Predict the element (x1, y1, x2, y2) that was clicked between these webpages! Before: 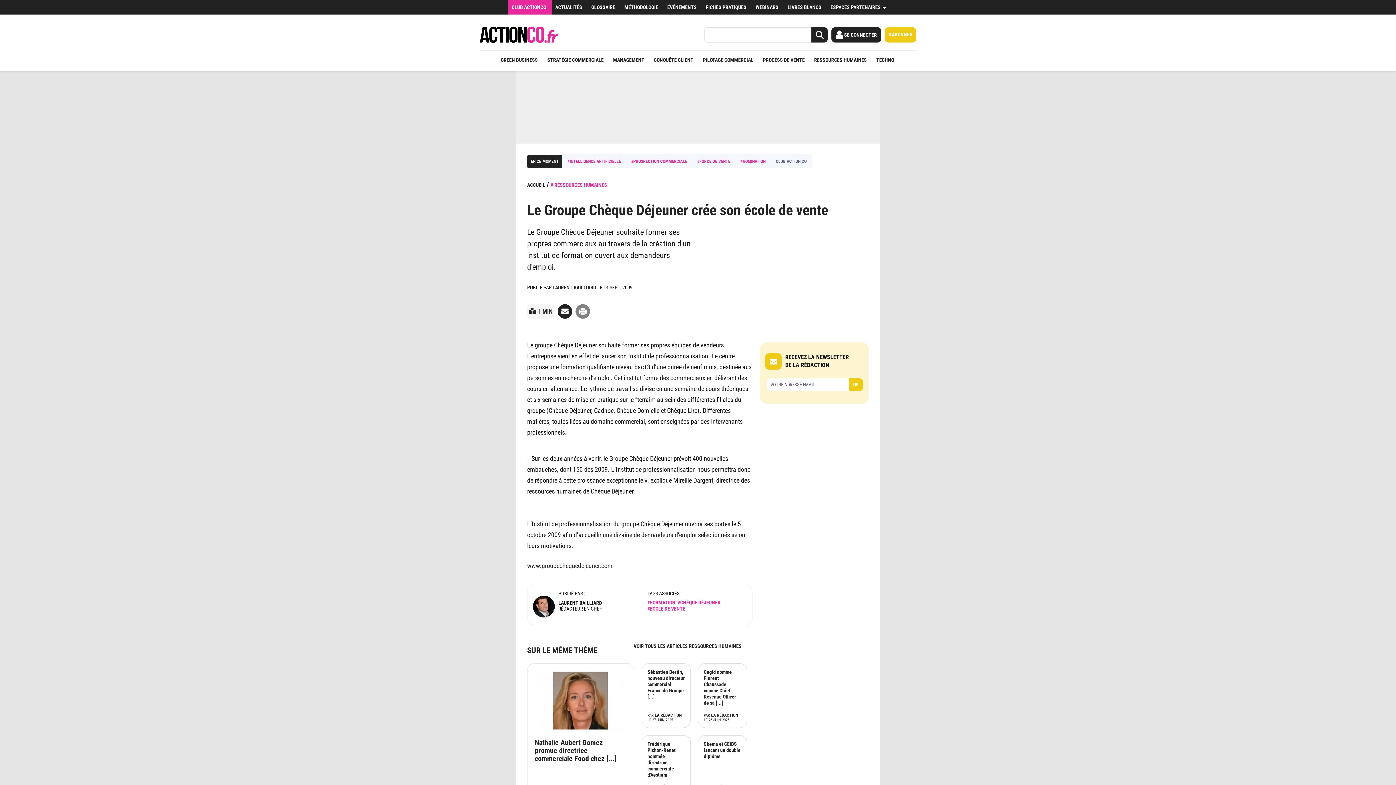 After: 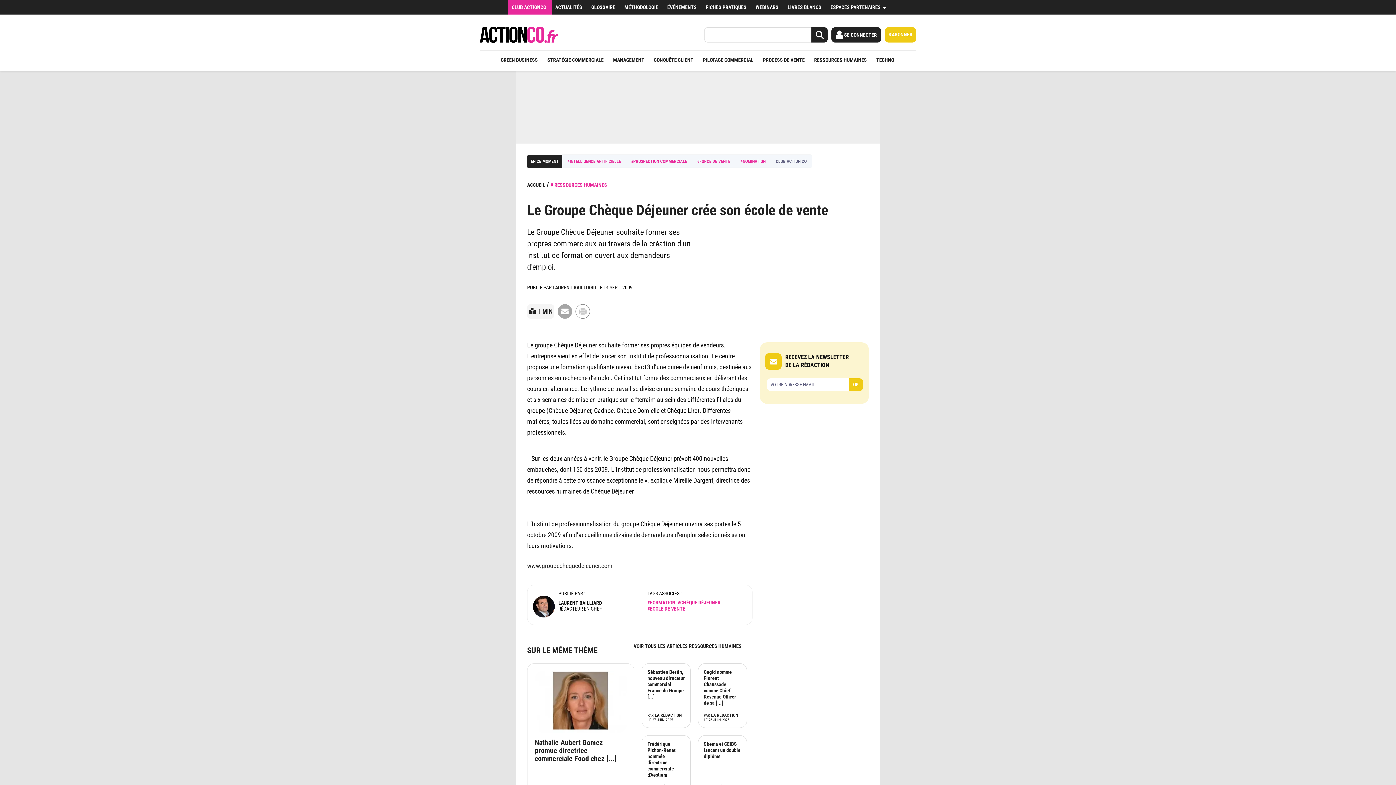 Action: bbox: (575, 304, 590, 318)